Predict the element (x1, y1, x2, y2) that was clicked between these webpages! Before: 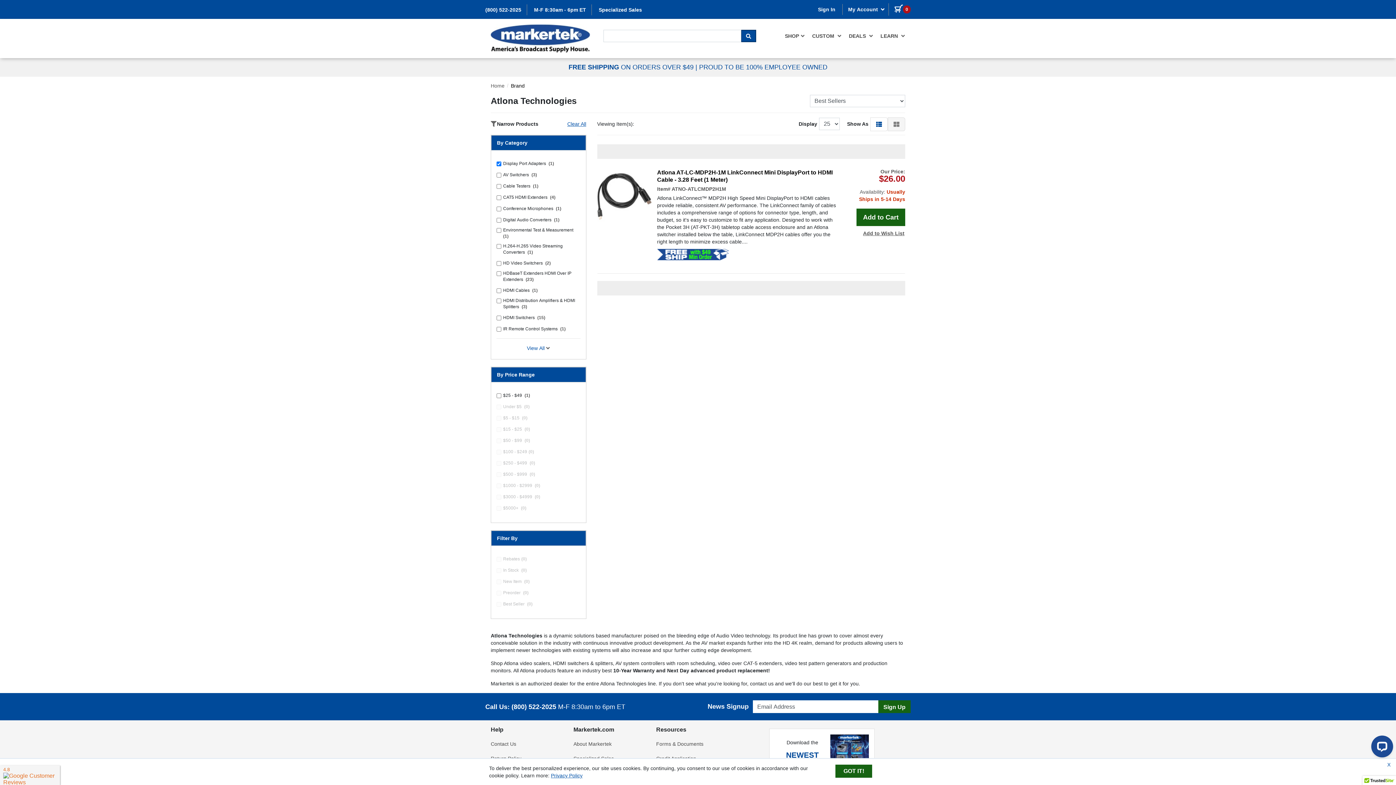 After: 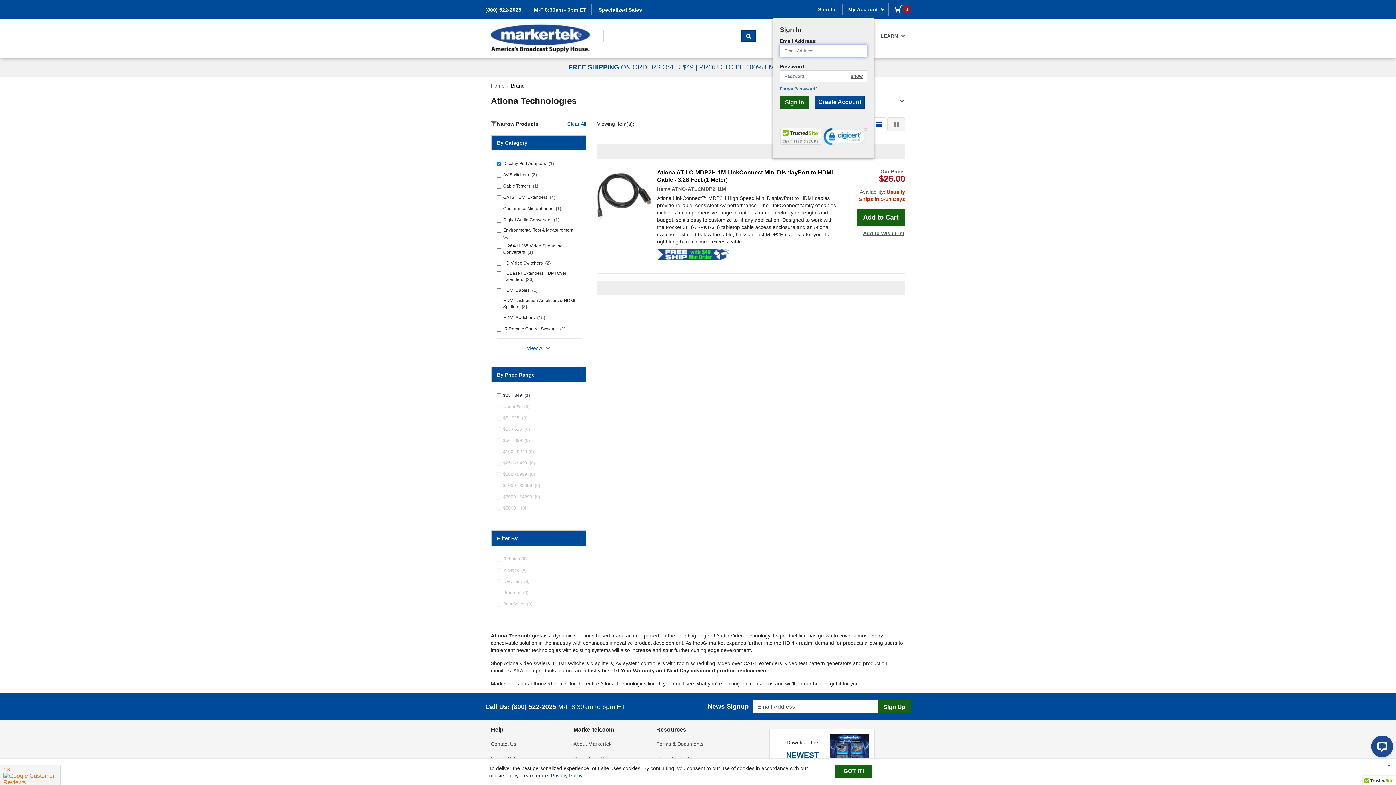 Action: bbox: (812, 4, 841, 14) label: Sign In